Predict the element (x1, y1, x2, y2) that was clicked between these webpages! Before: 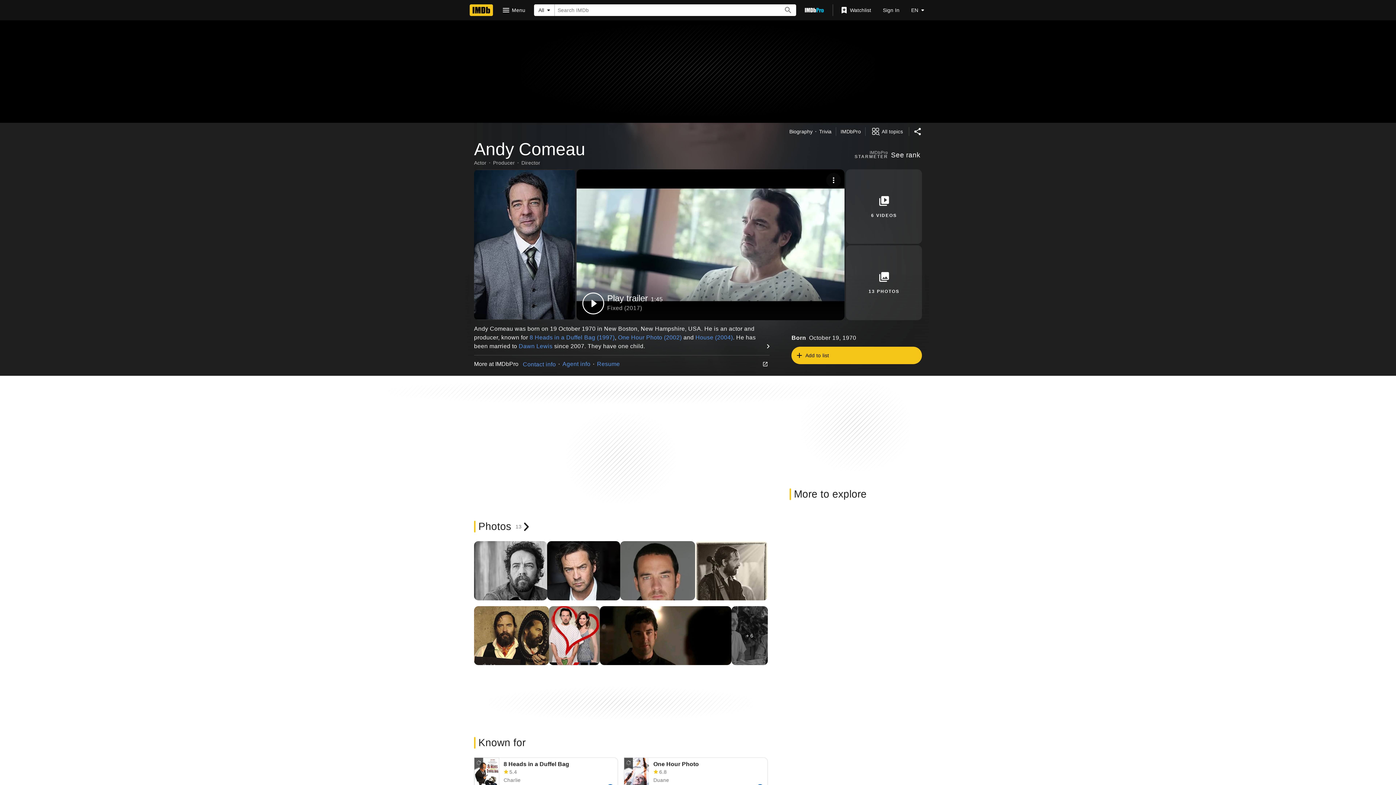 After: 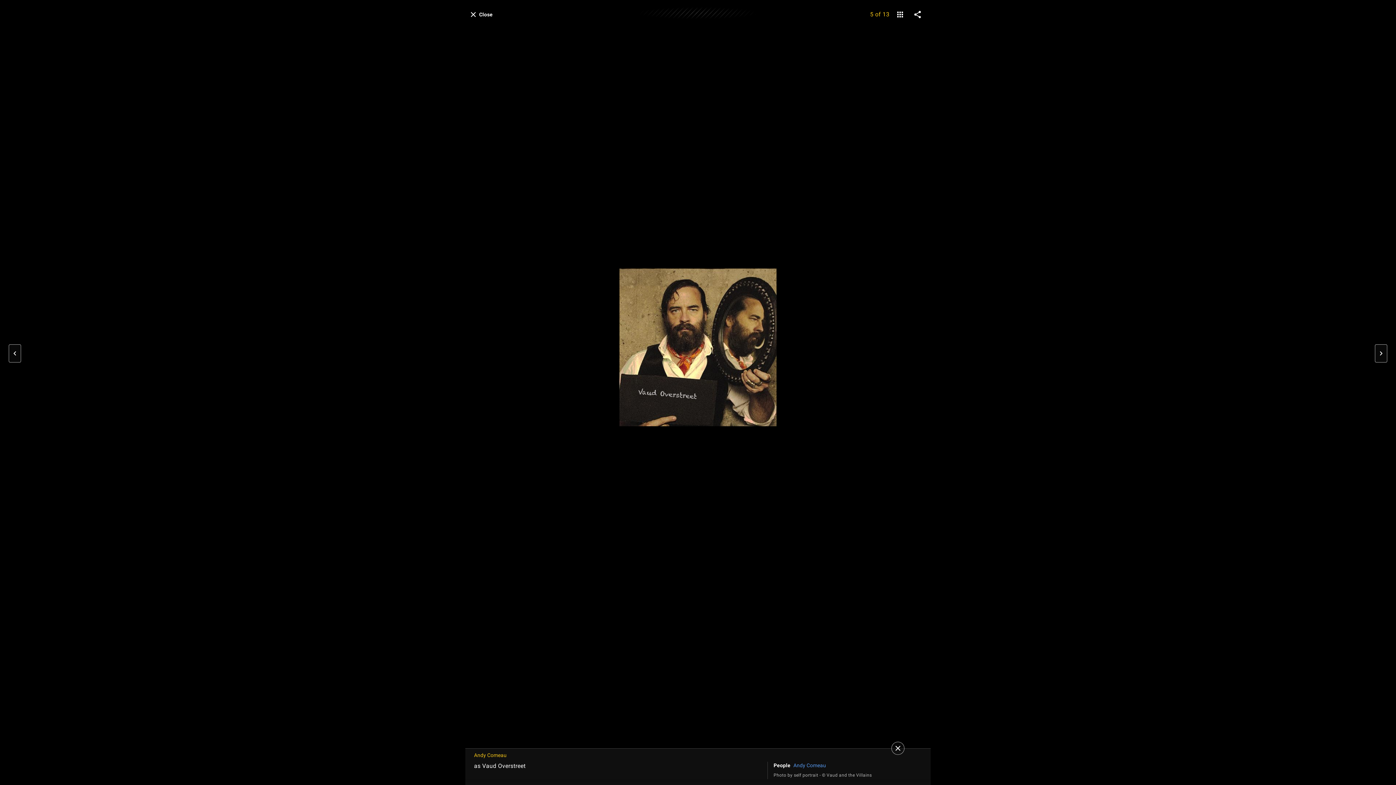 Action: bbox: (474, 606, 549, 665)